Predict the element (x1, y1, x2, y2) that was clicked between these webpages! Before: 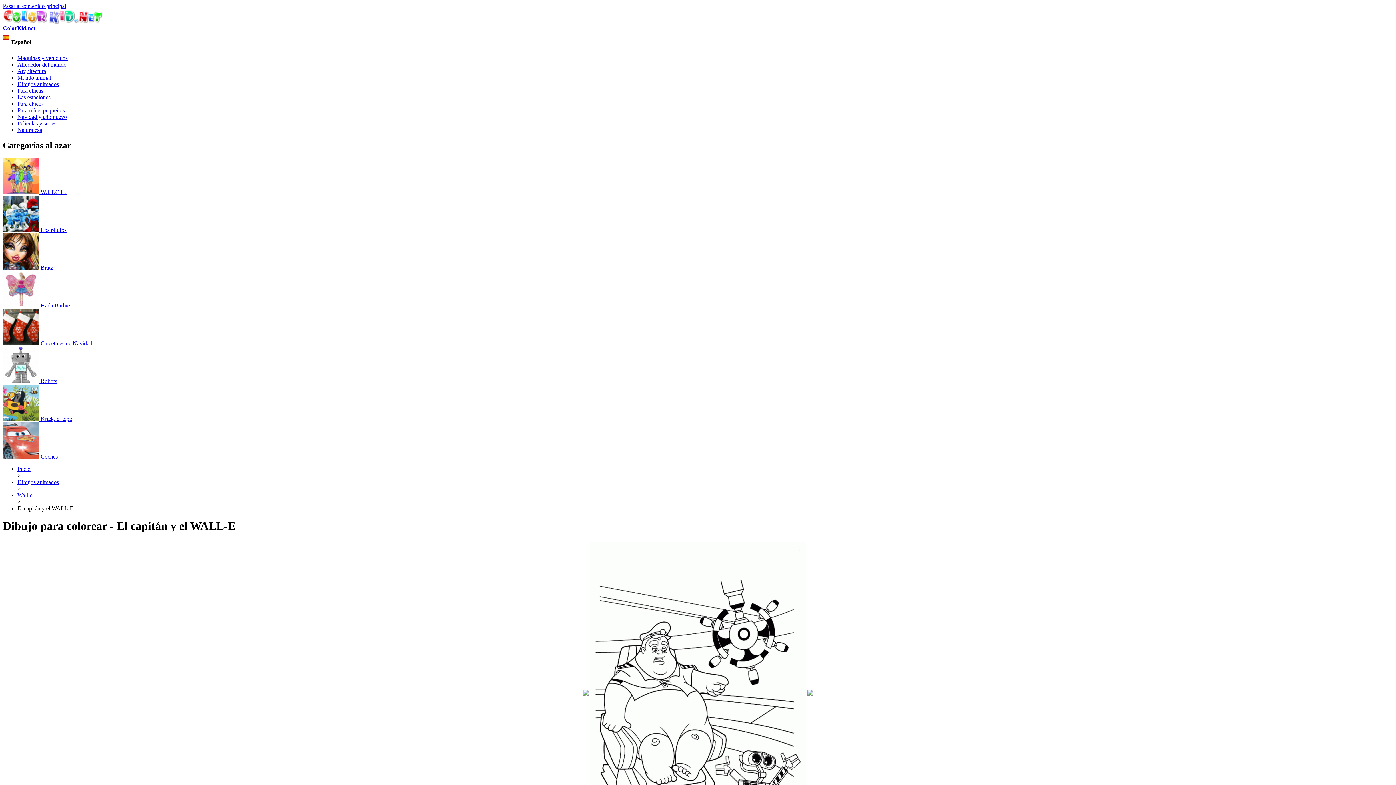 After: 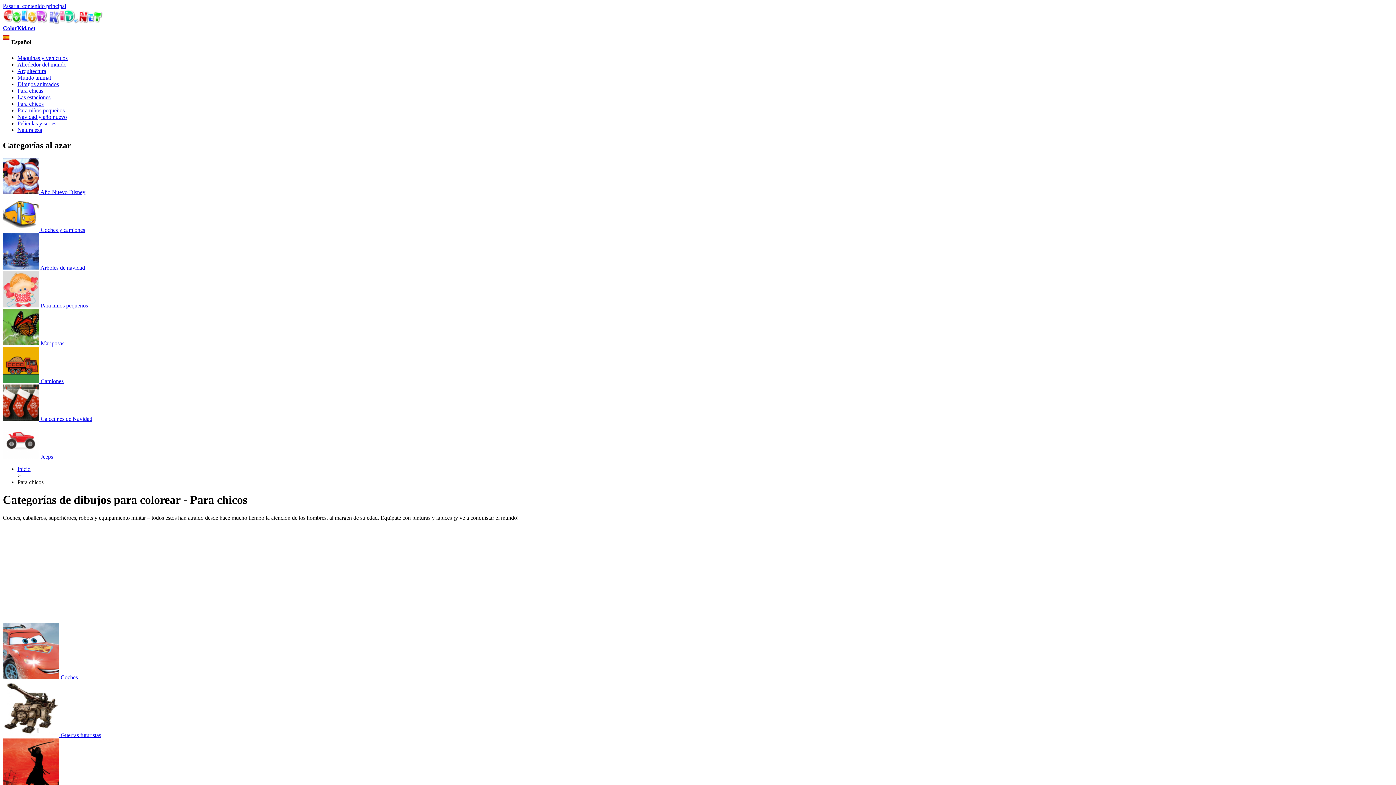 Action: bbox: (17, 100, 43, 106) label: Para chicos